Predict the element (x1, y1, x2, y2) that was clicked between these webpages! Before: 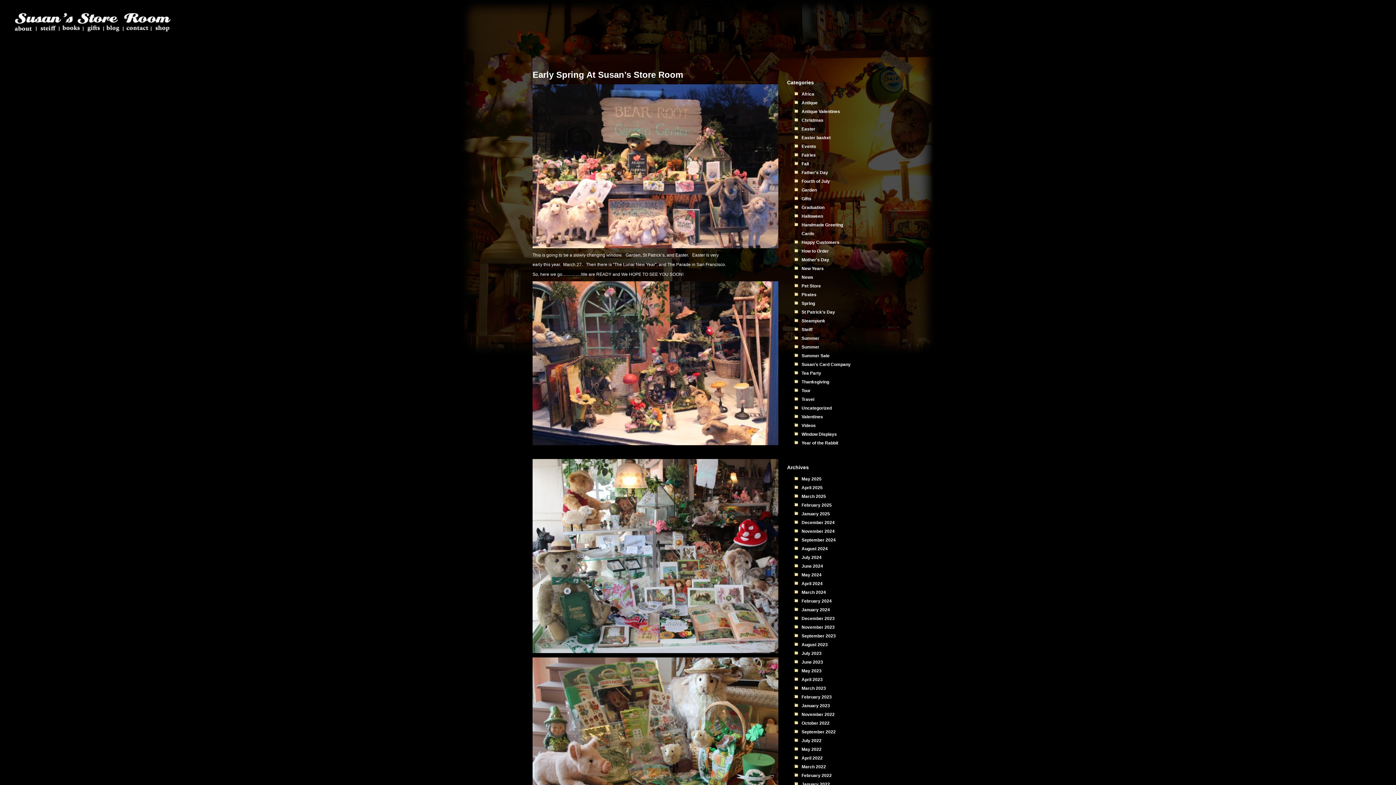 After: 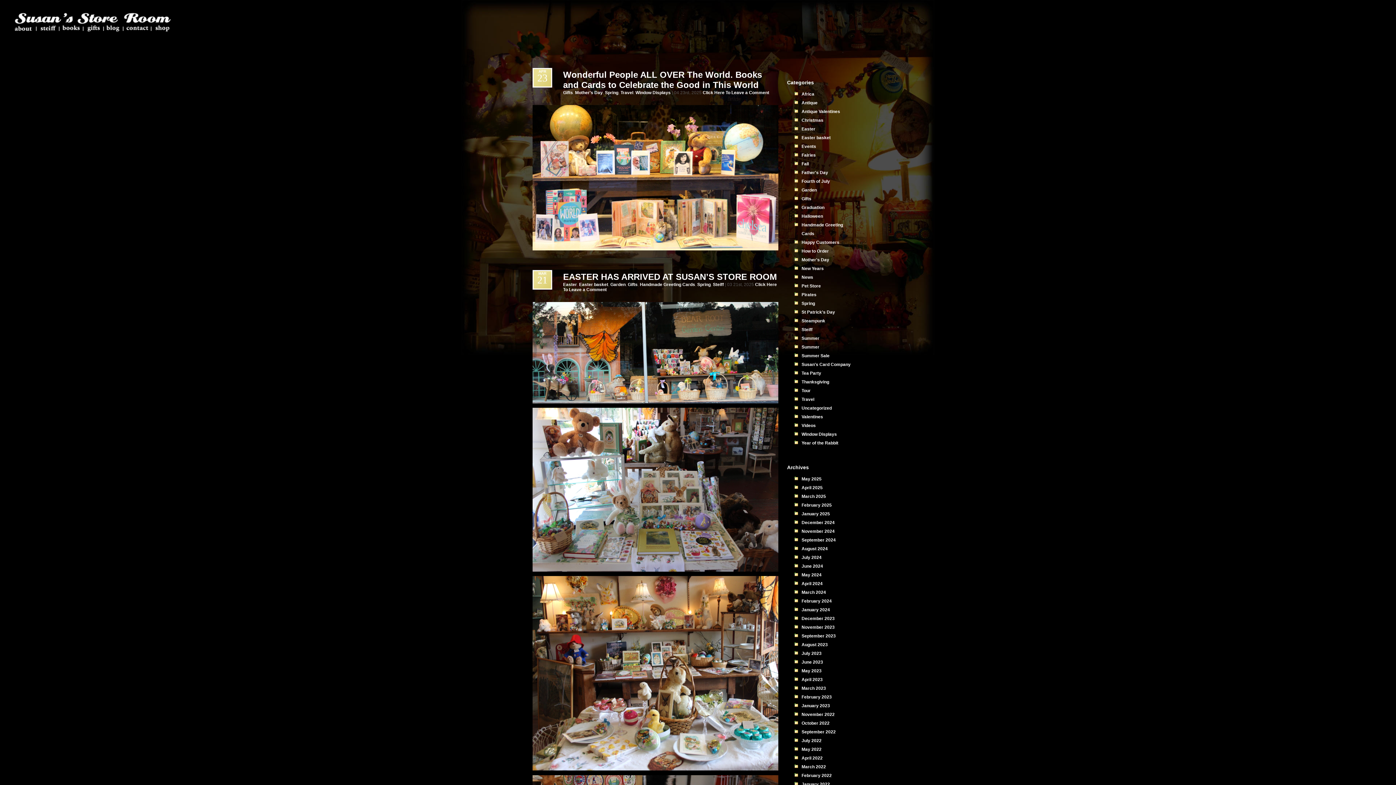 Action: label: Spring bbox: (801, 301, 815, 306)